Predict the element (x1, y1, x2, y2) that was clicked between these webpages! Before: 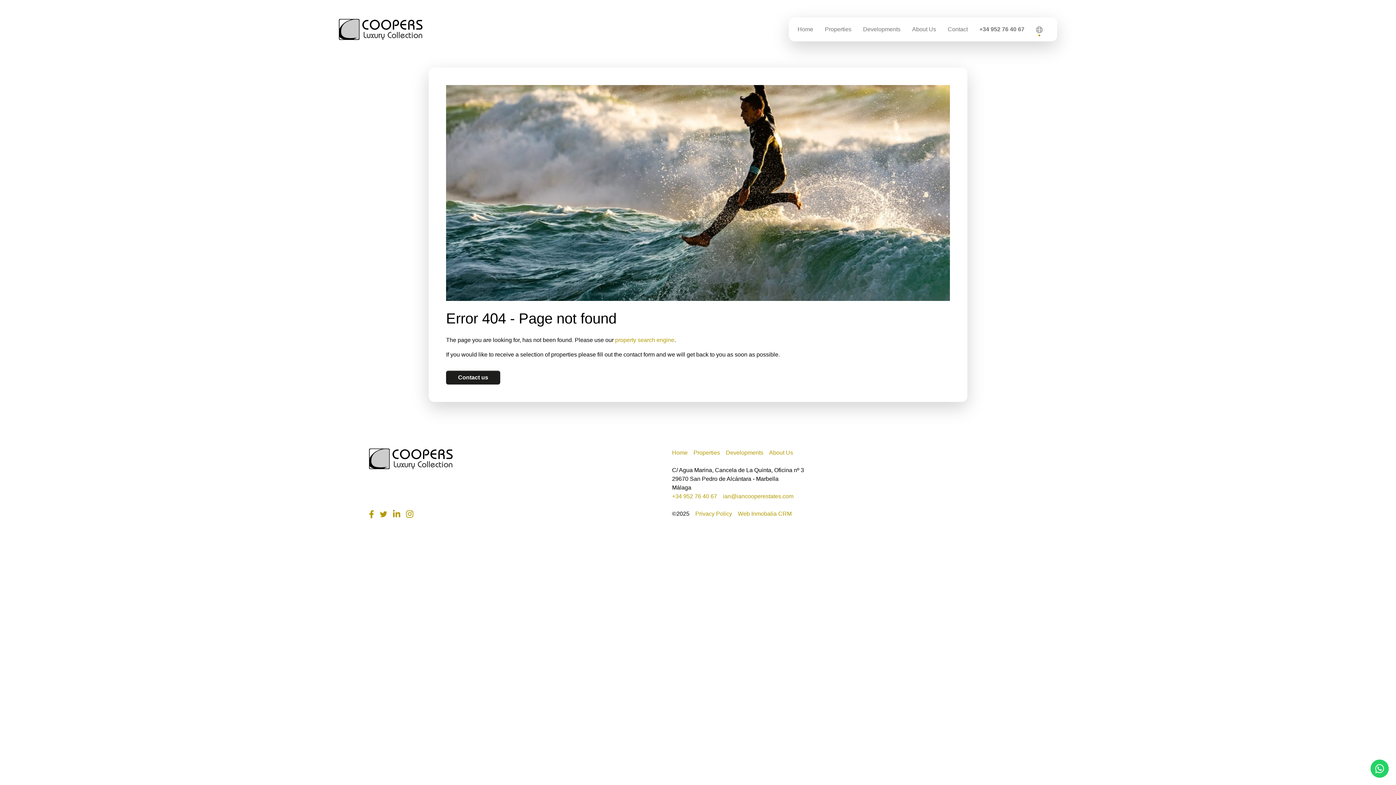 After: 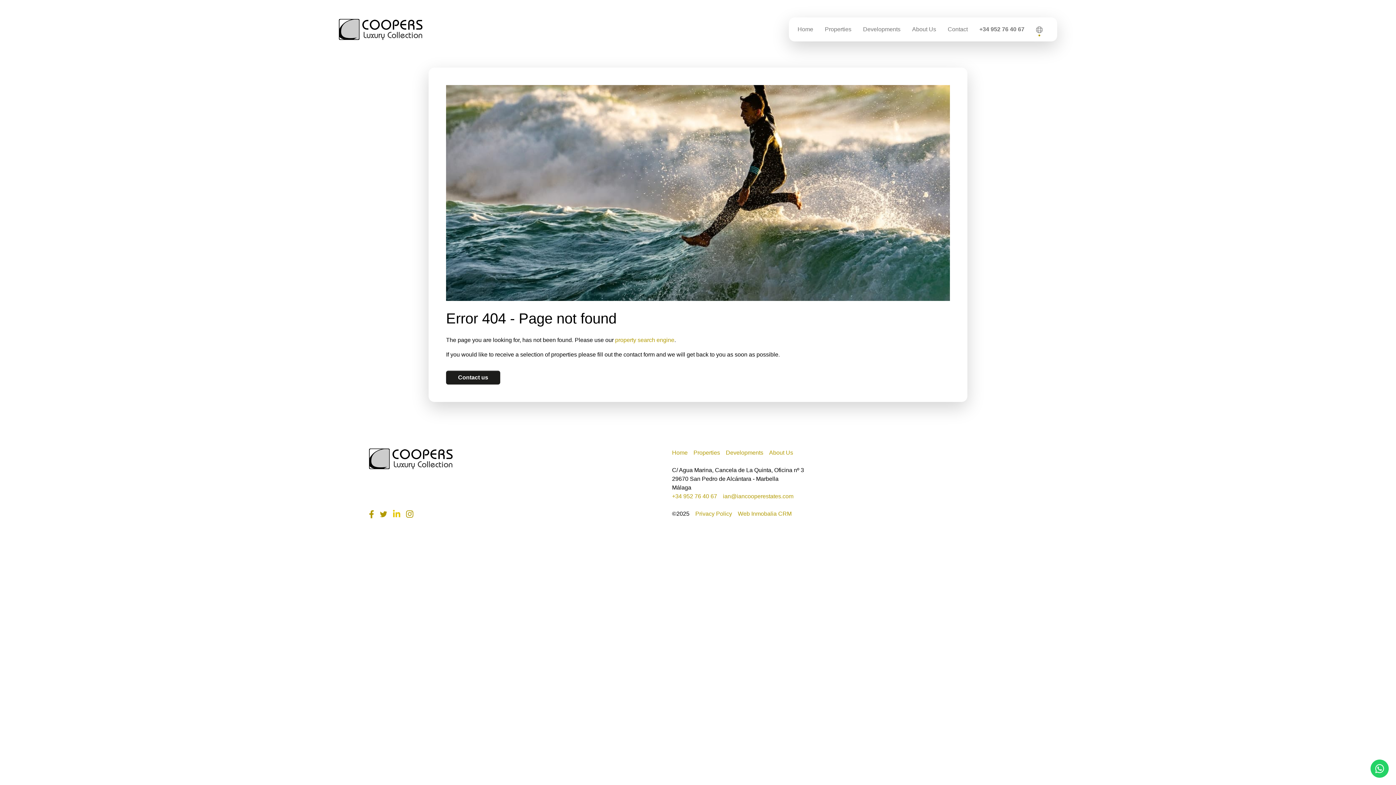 Action: bbox: (393, 510, 400, 517)